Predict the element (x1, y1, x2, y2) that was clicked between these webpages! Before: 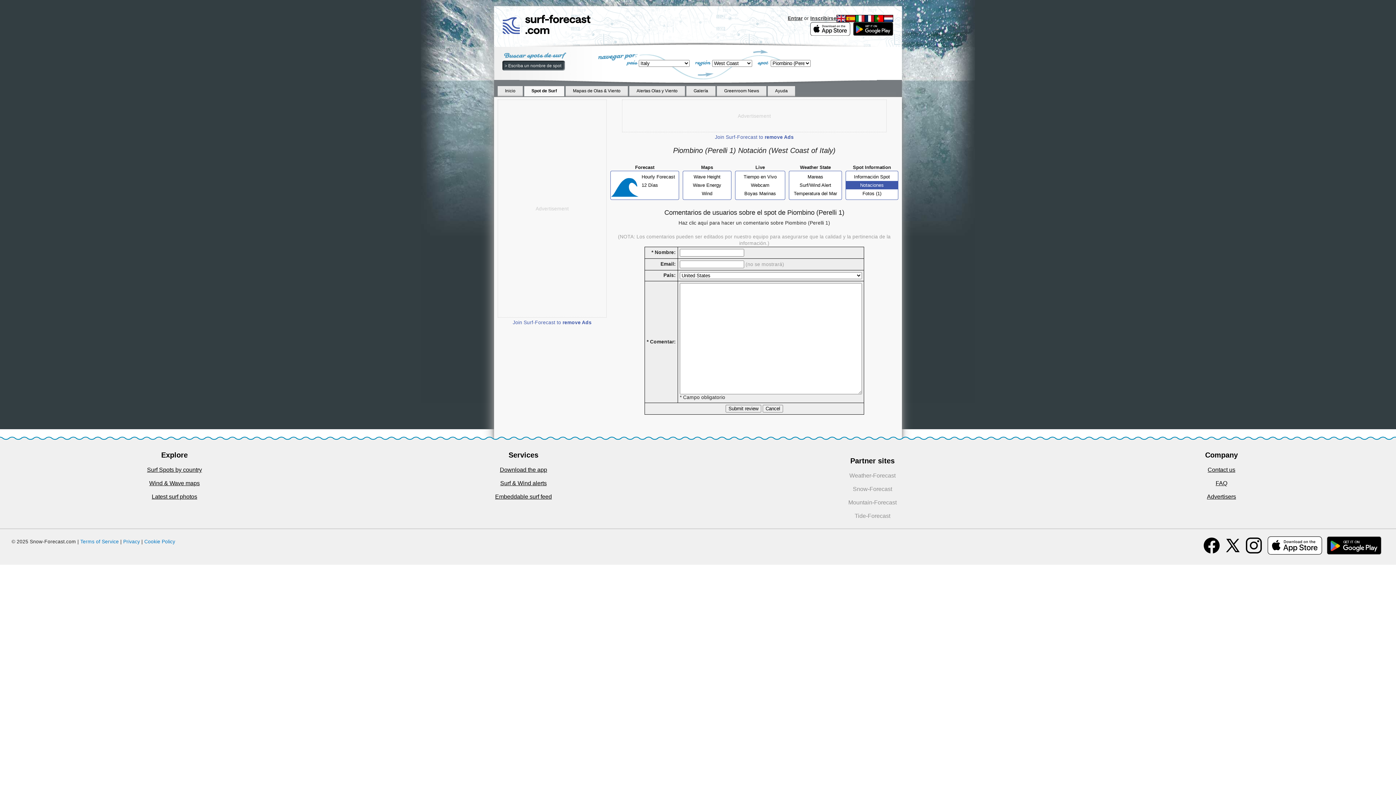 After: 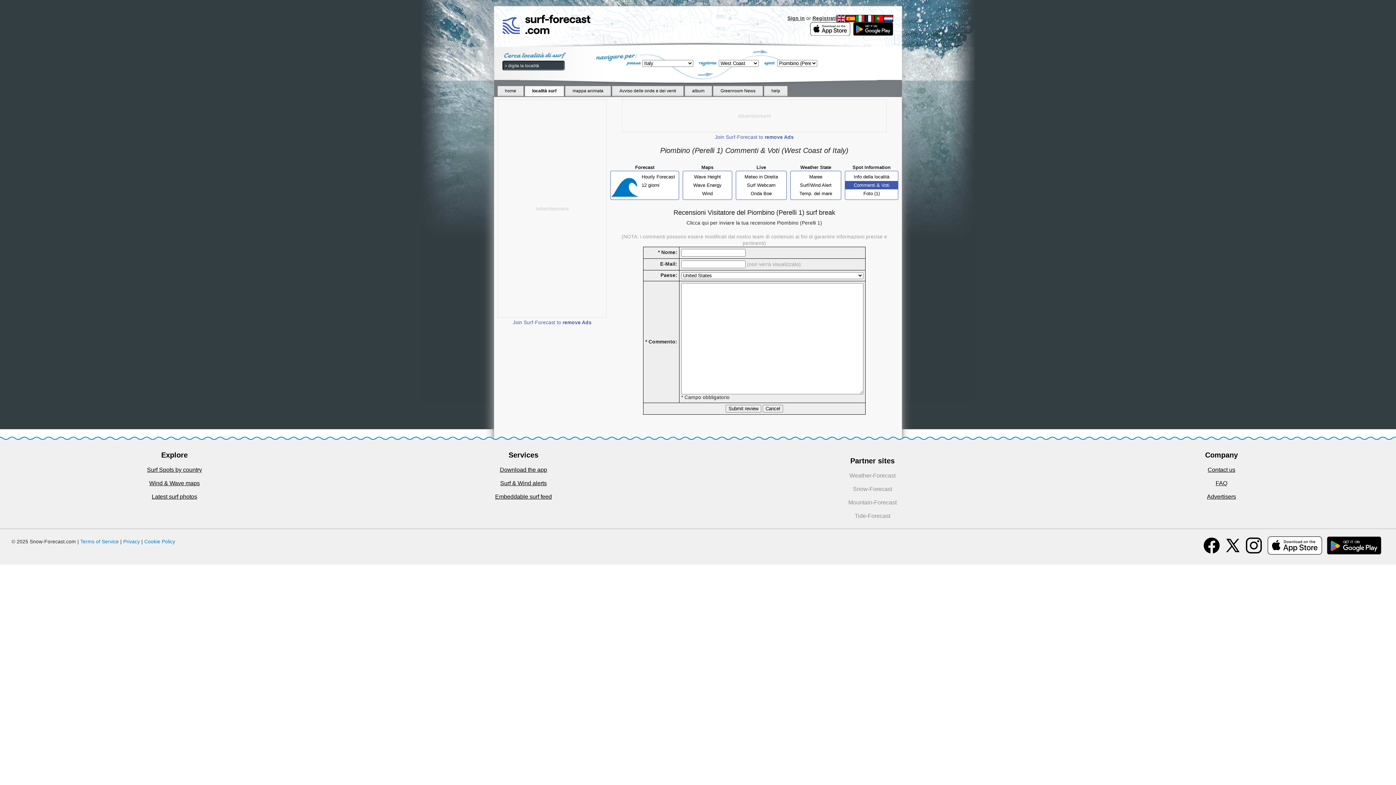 Action: bbox: (855, 15, 865, 20)